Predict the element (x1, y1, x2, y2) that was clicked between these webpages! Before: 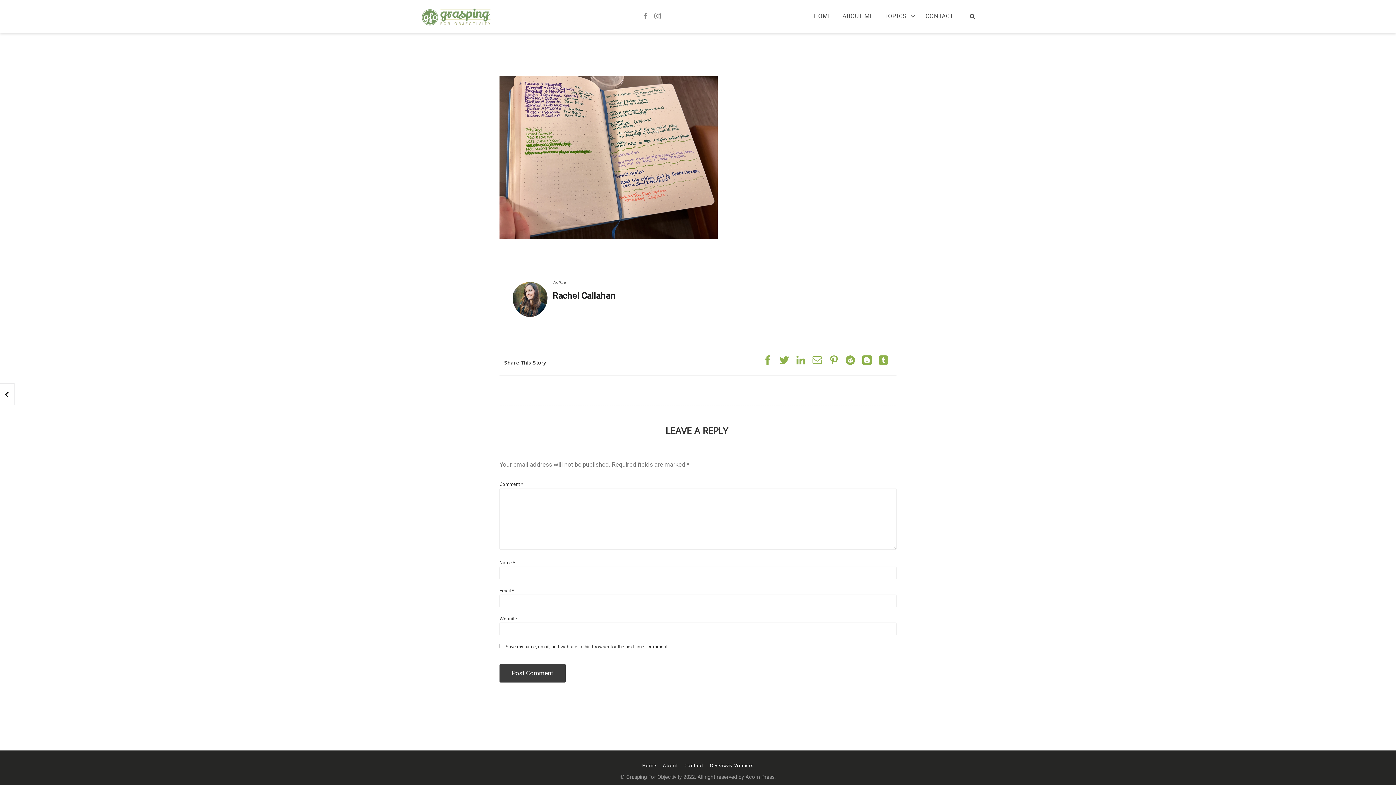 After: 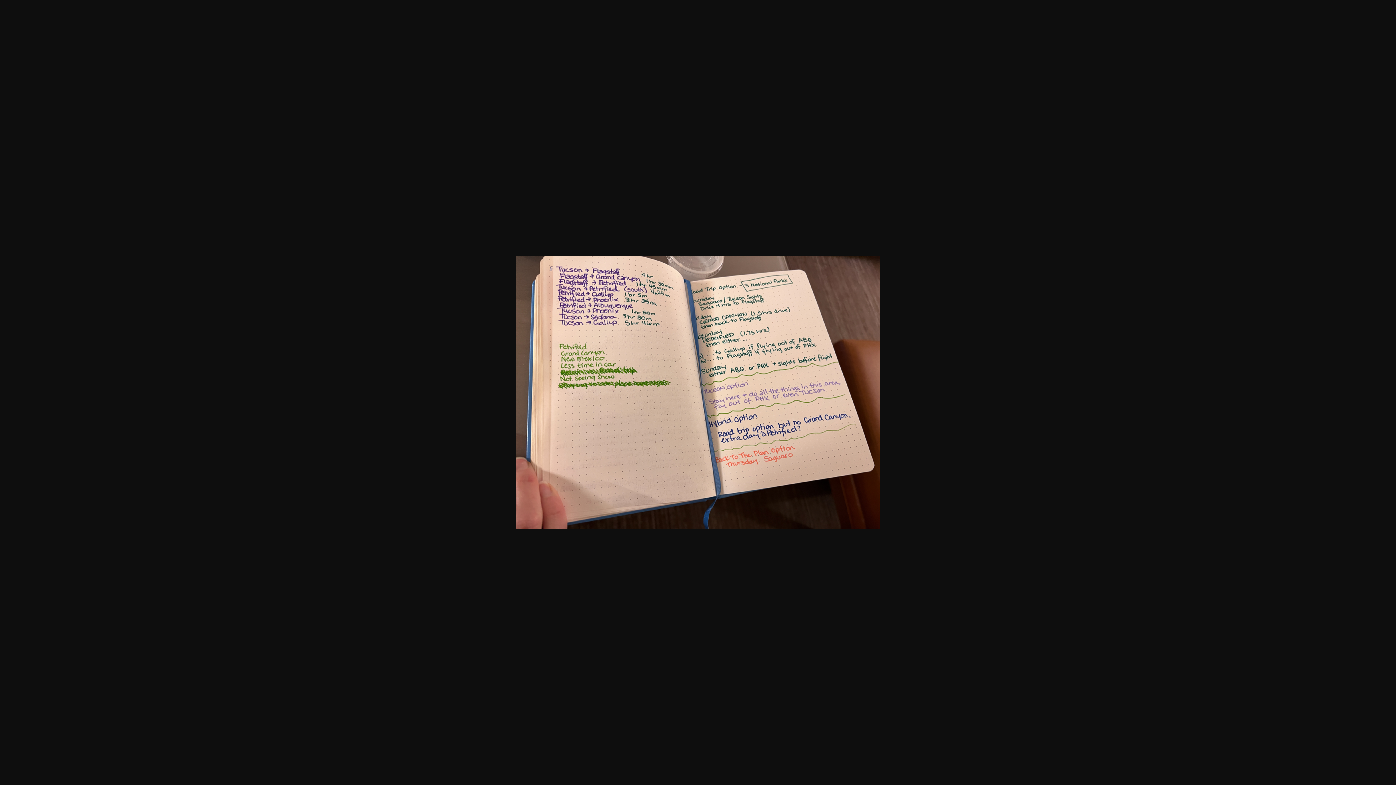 Action: bbox: (499, 152, 717, 160)